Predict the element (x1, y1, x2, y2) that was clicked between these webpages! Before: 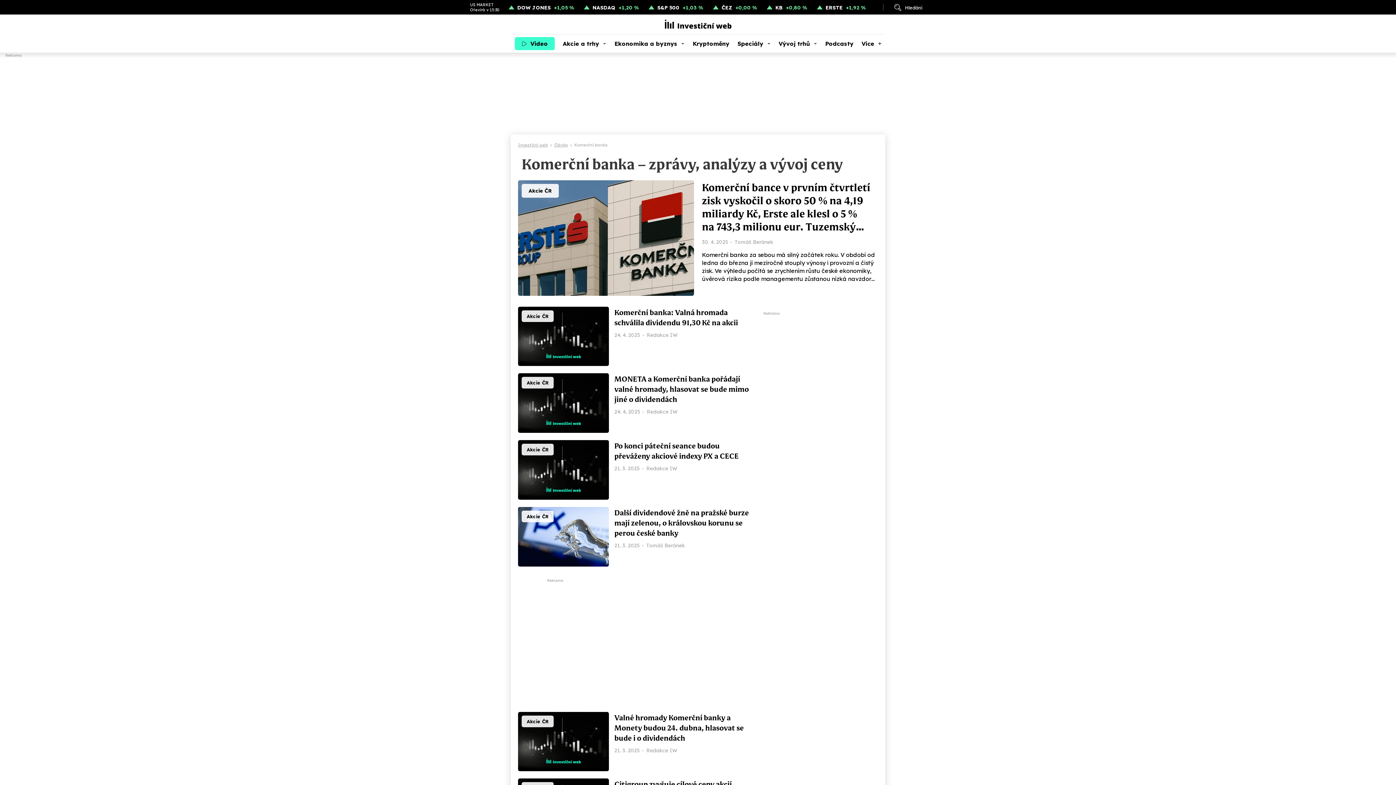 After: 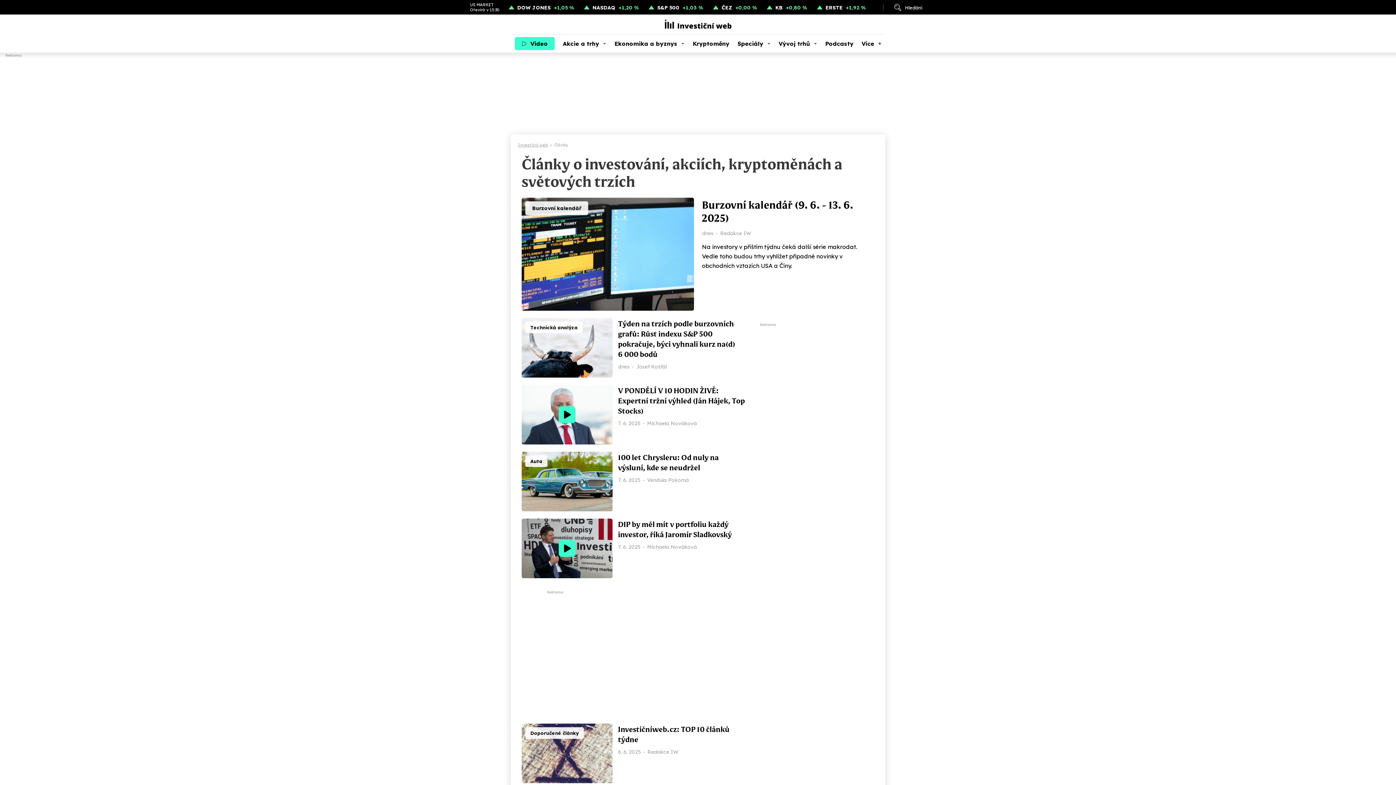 Action: label: Články bbox: (554, 142, 568, 147)